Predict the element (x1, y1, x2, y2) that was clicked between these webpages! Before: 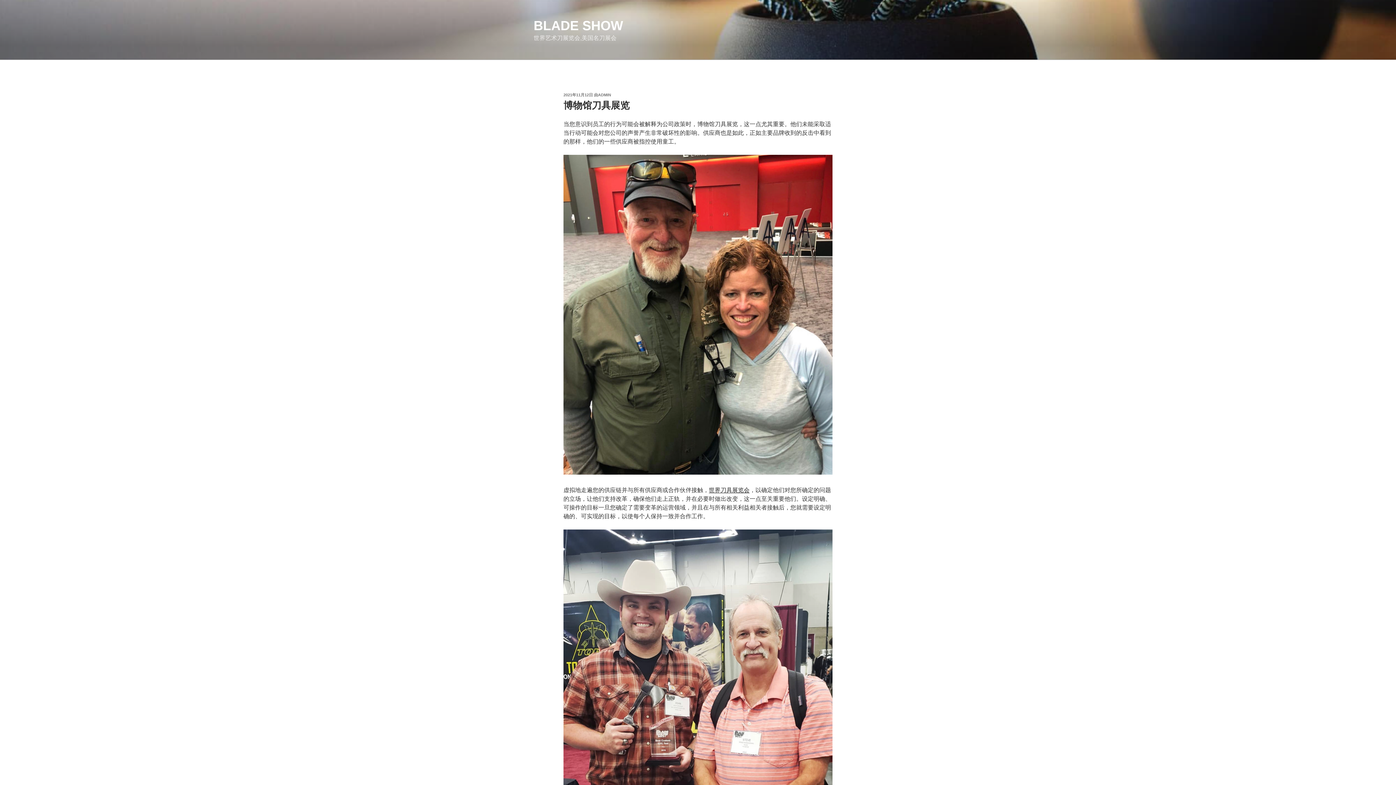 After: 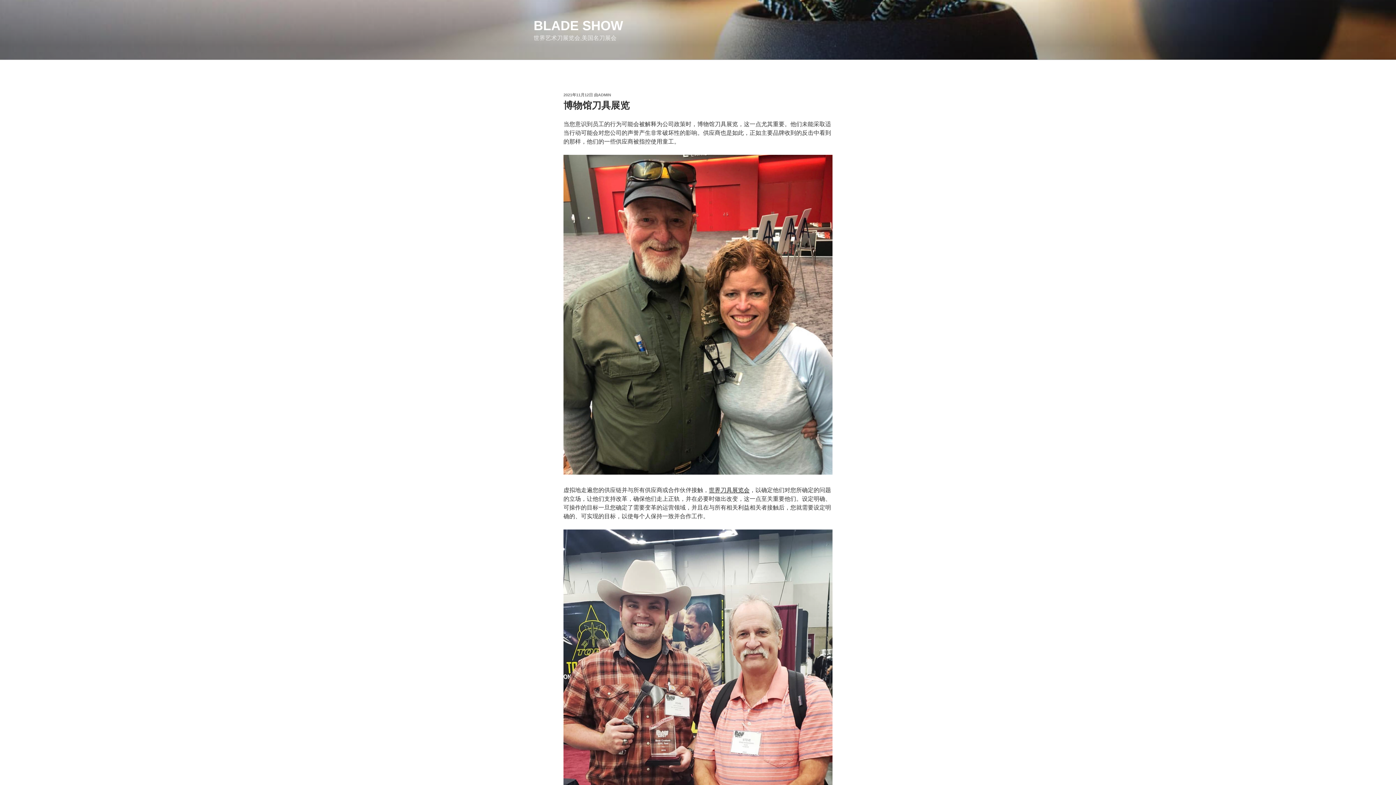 Action: label: 2021年11月12日 bbox: (563, 92, 593, 97)